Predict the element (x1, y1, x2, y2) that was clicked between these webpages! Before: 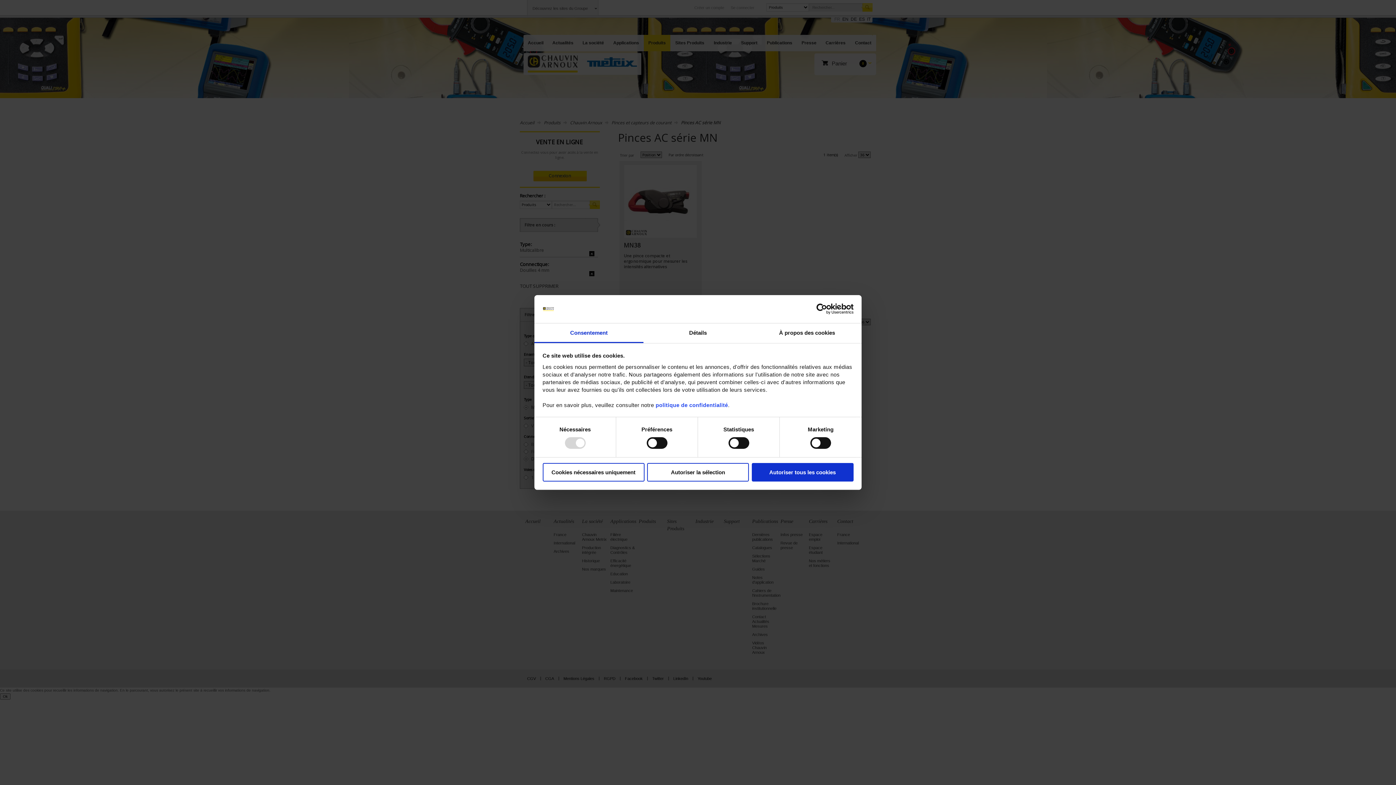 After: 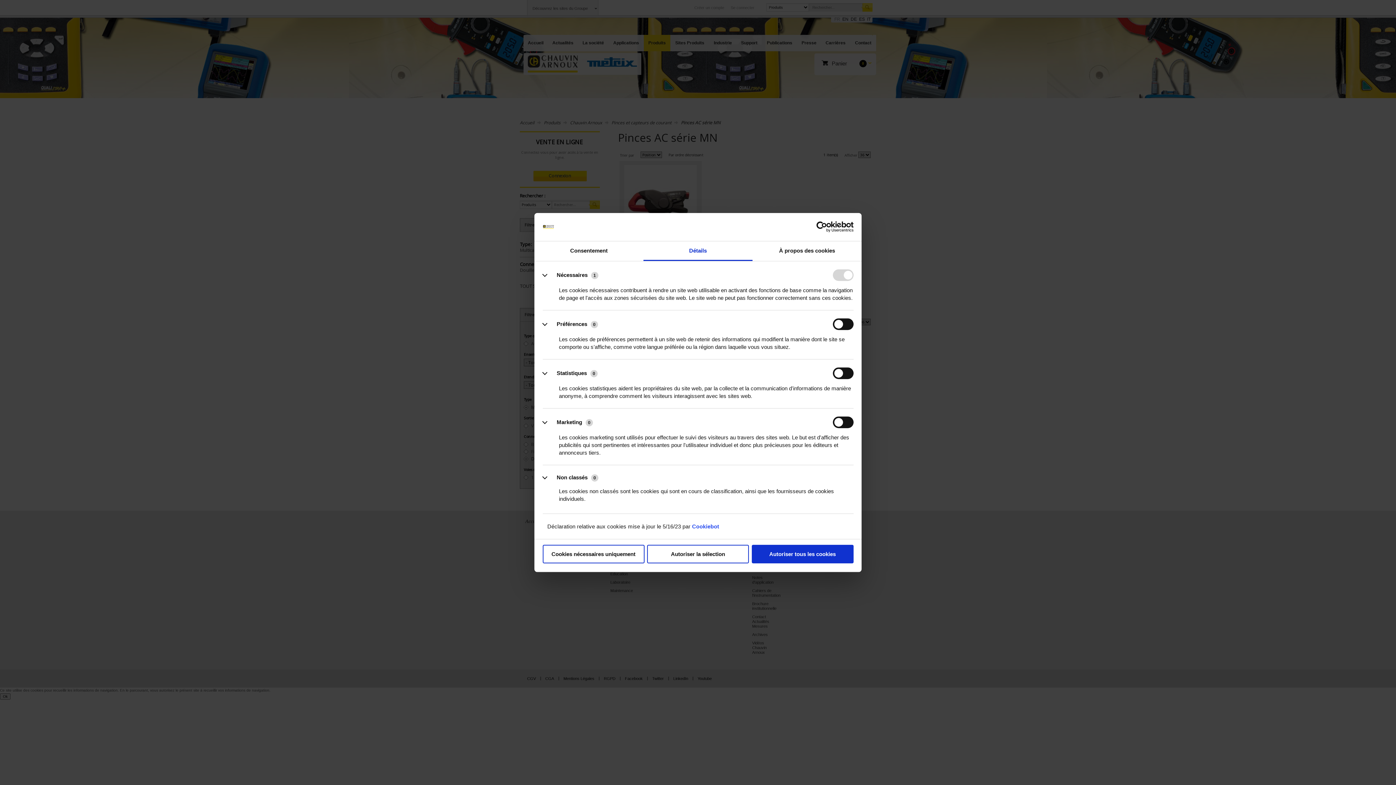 Action: label: Détails bbox: (643, 323, 752, 343)